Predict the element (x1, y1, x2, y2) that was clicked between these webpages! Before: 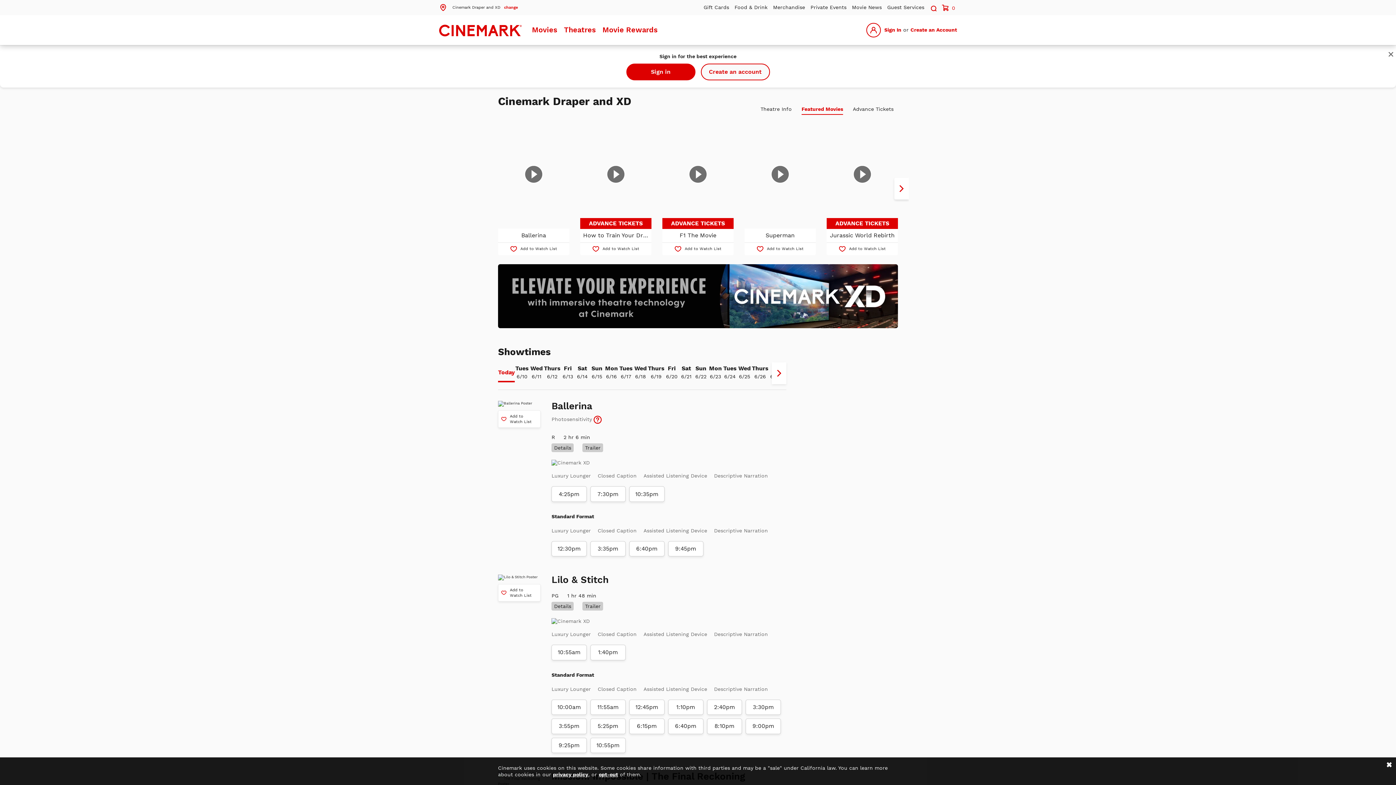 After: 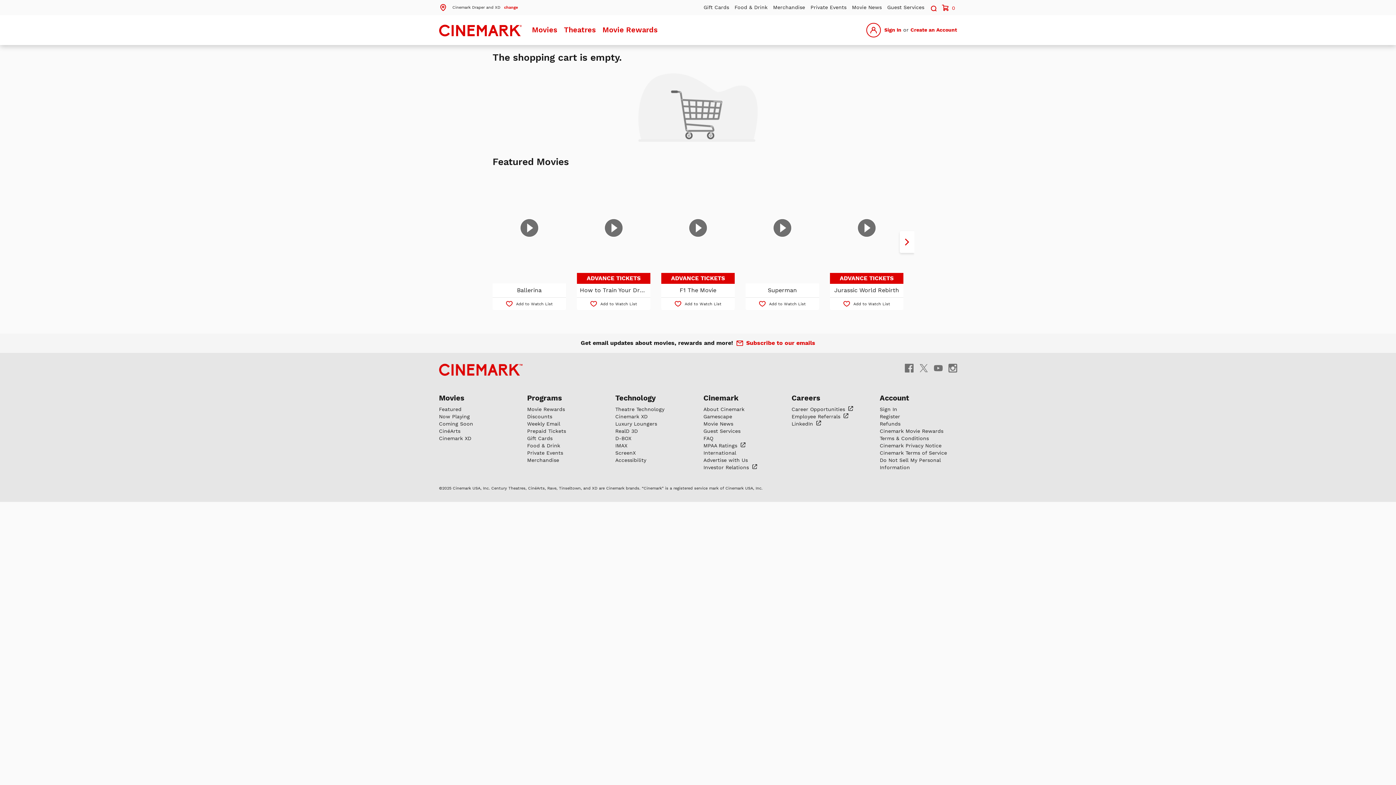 Action: bbox: (940, 0, 957, 15) label:  0